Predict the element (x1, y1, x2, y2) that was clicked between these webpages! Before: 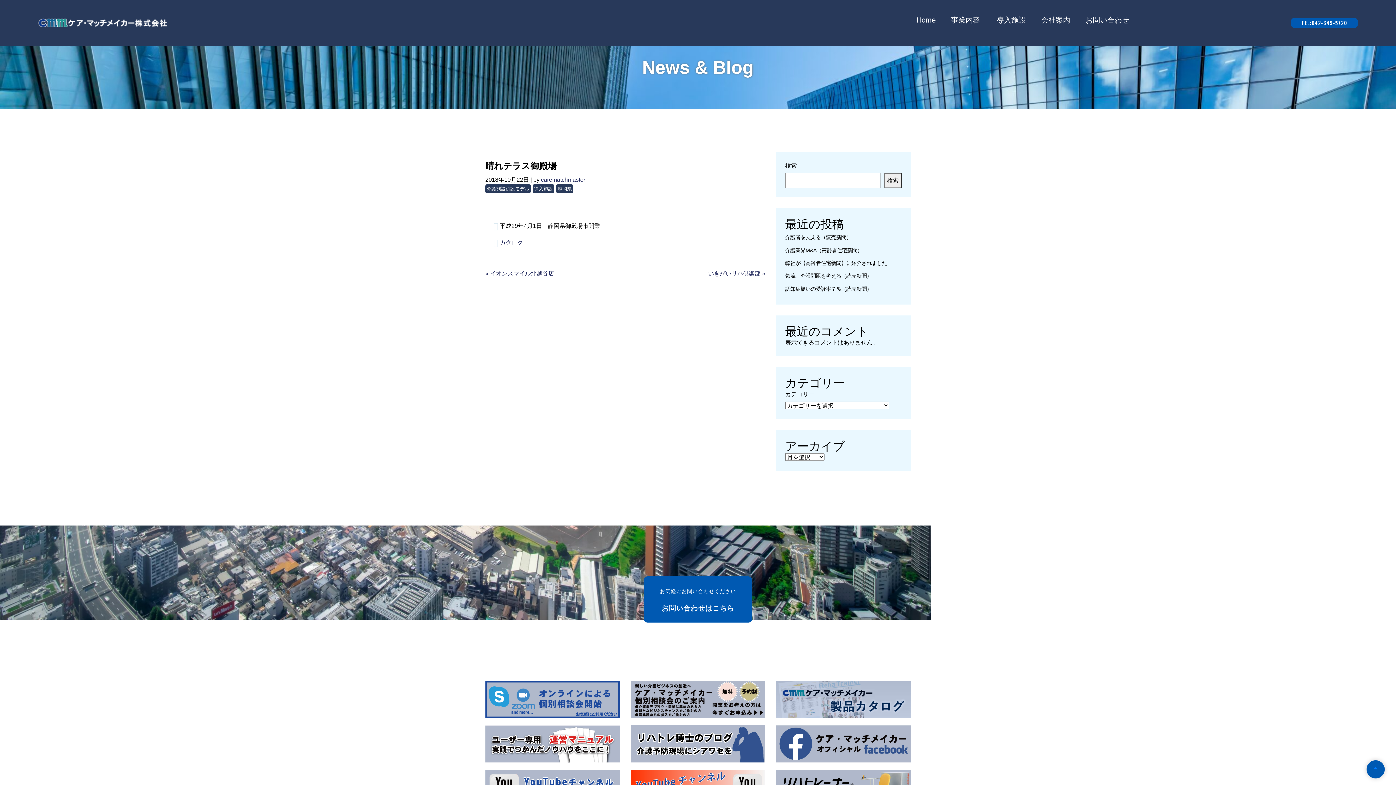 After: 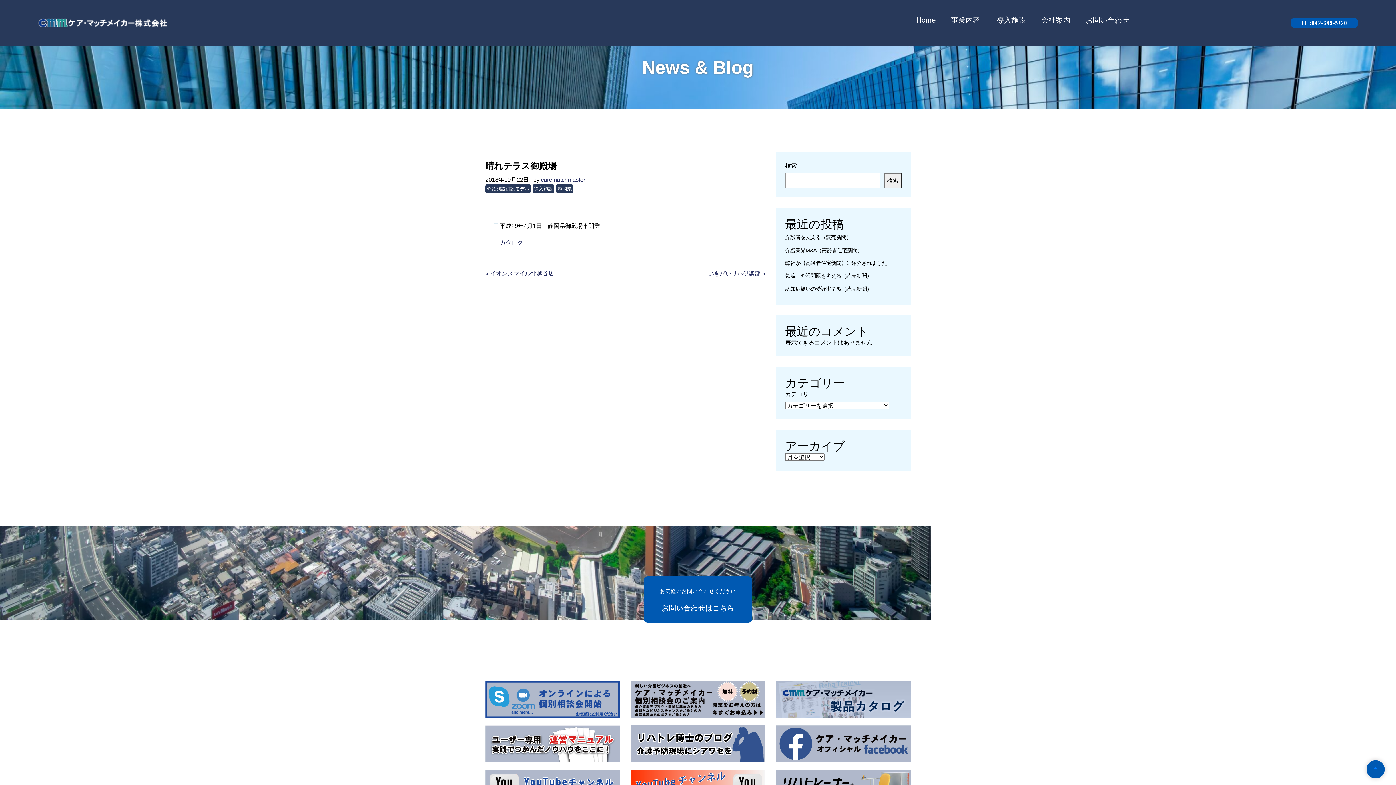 Action: bbox: (884, 173, 901, 188) label: 検索